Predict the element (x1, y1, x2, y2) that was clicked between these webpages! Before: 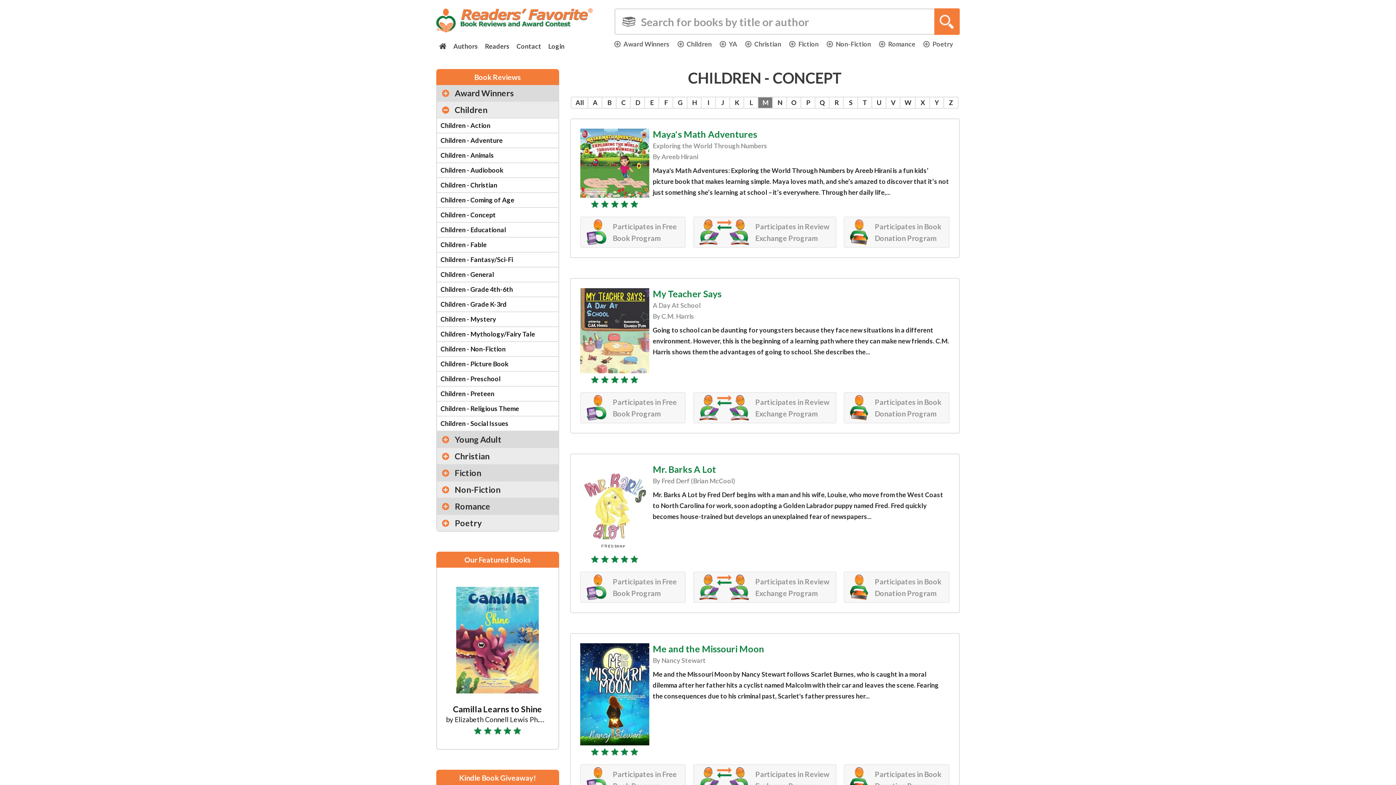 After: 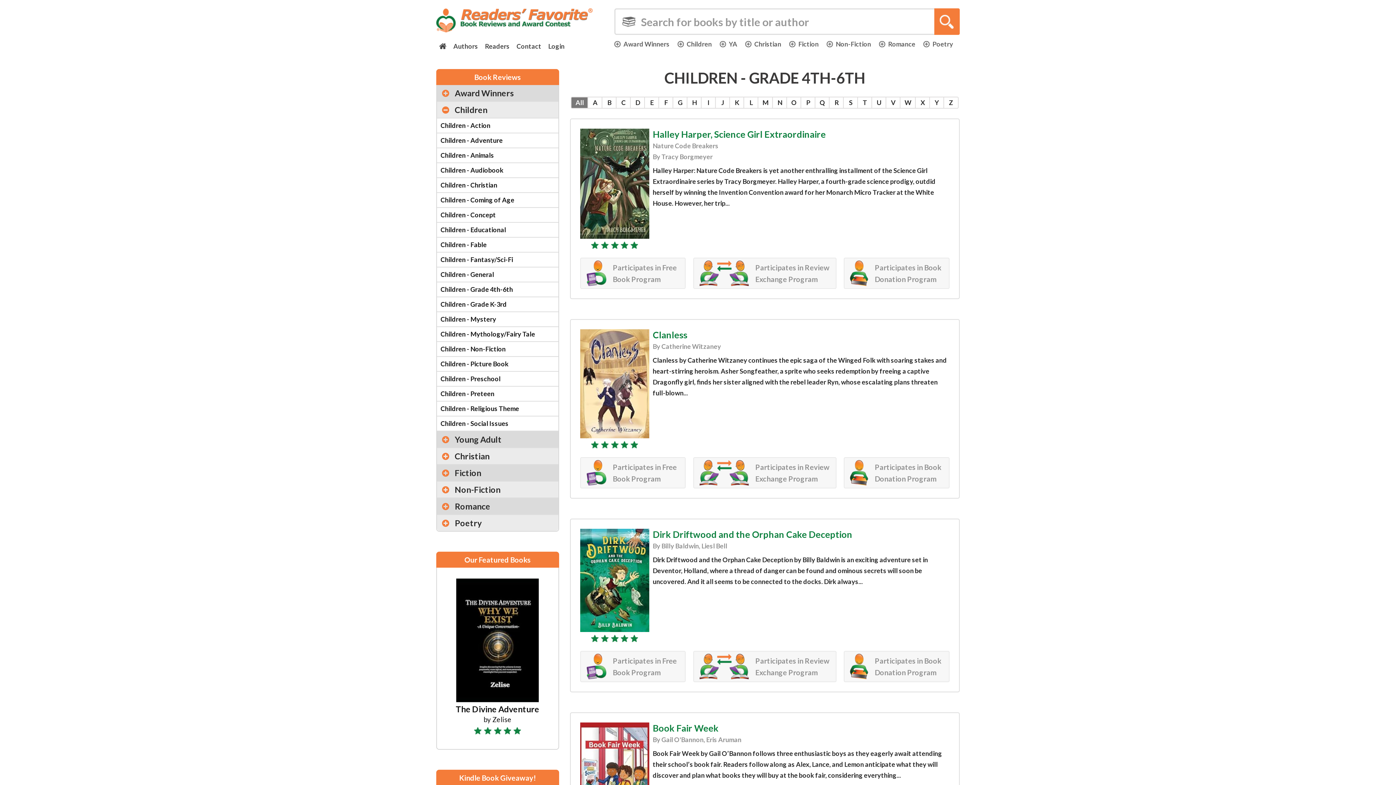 Action: bbox: (437, 282, 558, 296) label: Children - Grade 4th-6th